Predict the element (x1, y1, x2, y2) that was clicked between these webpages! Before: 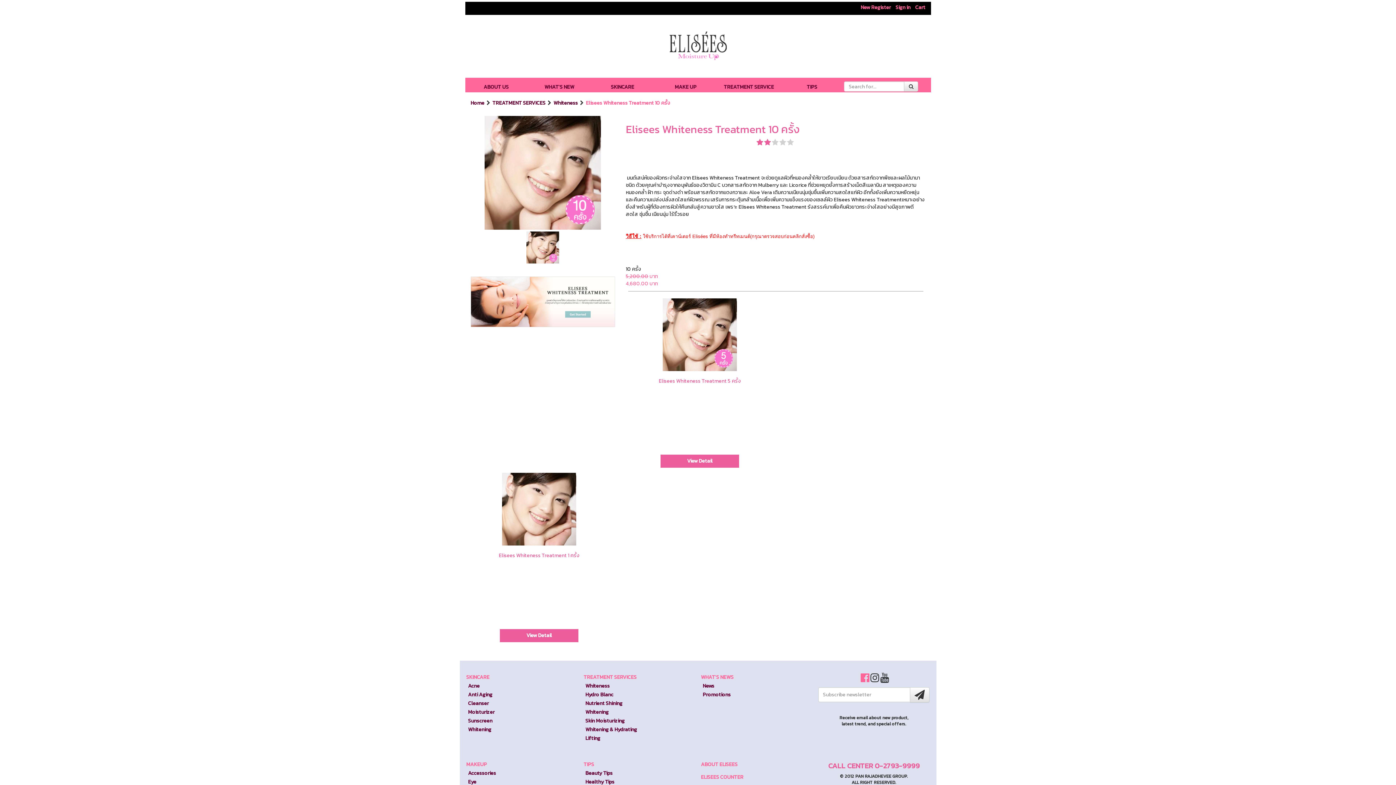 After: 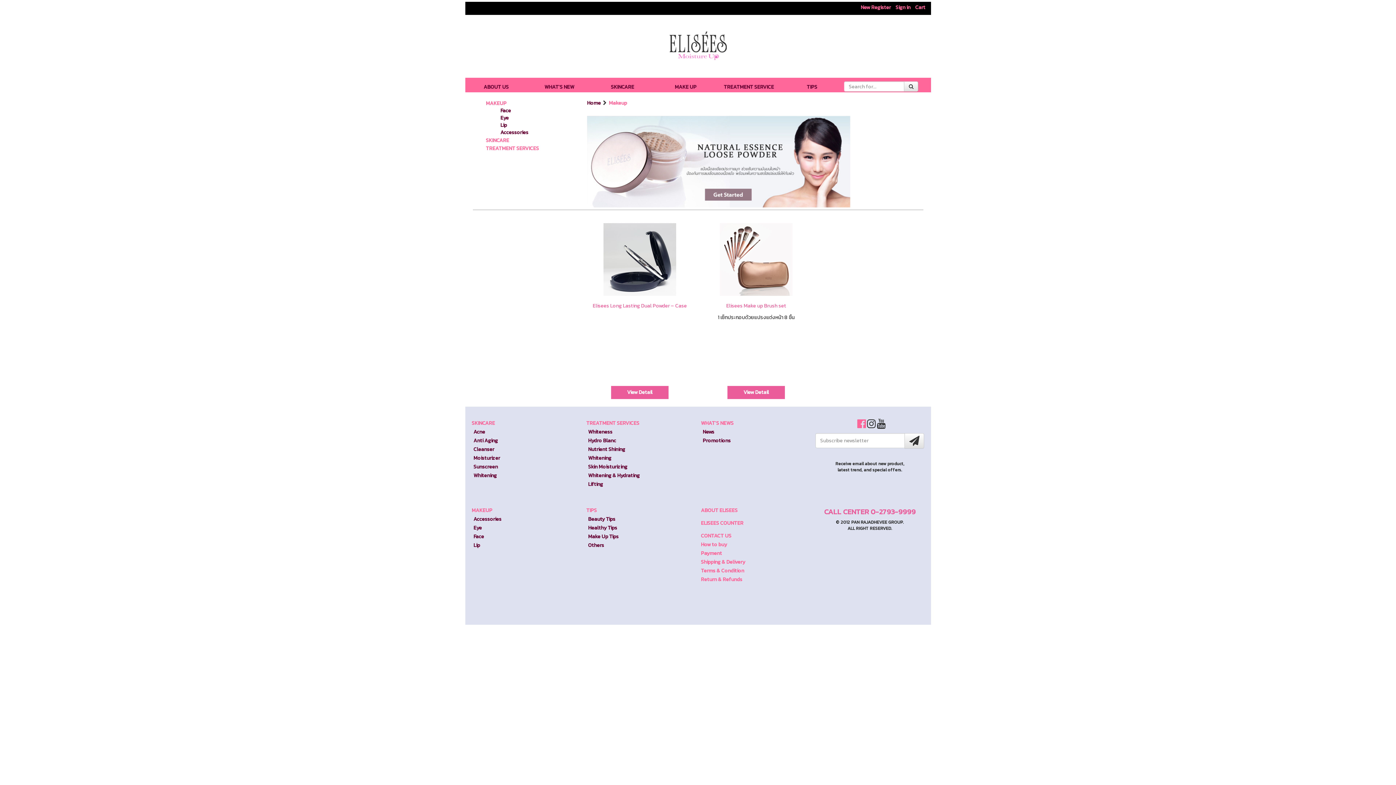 Action: bbox: (468, 769, 496, 777) label: Accessories